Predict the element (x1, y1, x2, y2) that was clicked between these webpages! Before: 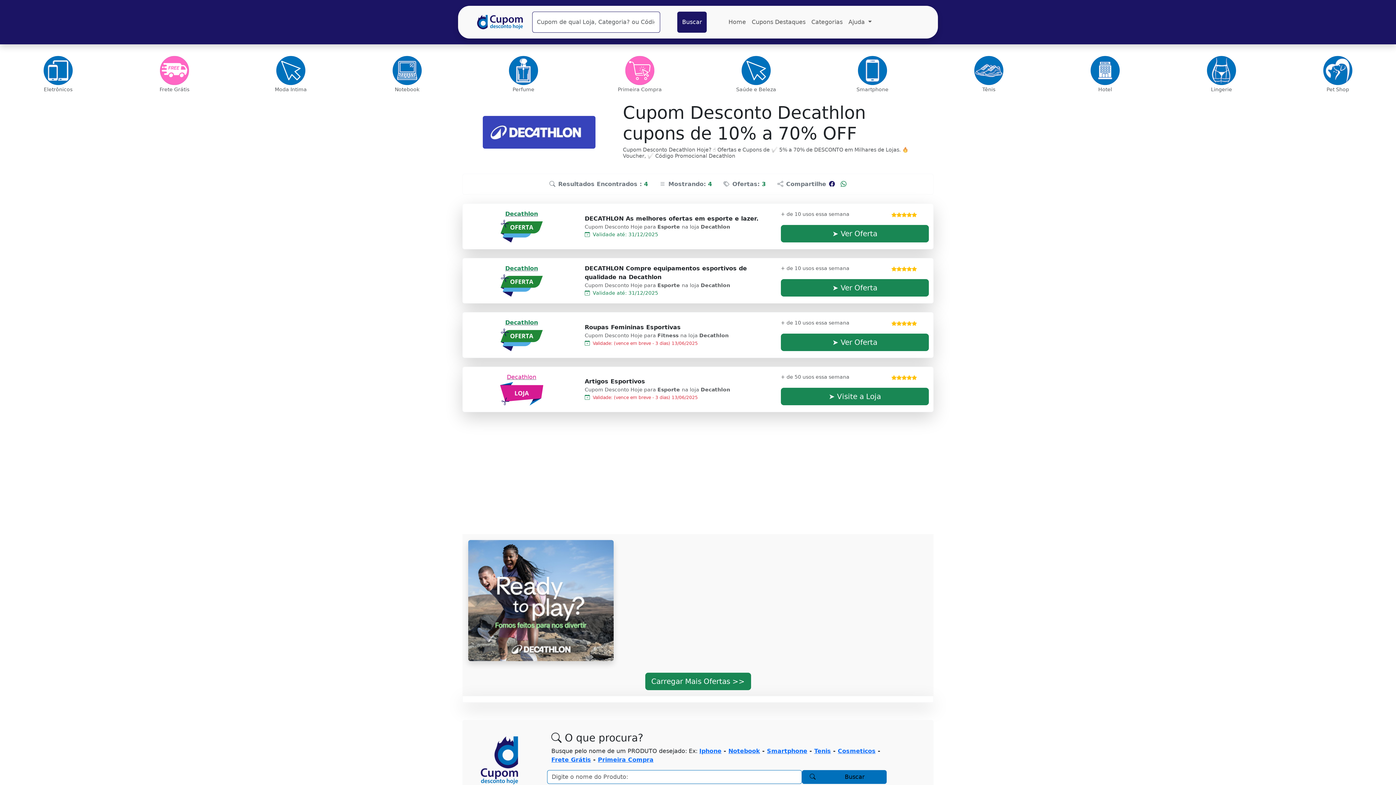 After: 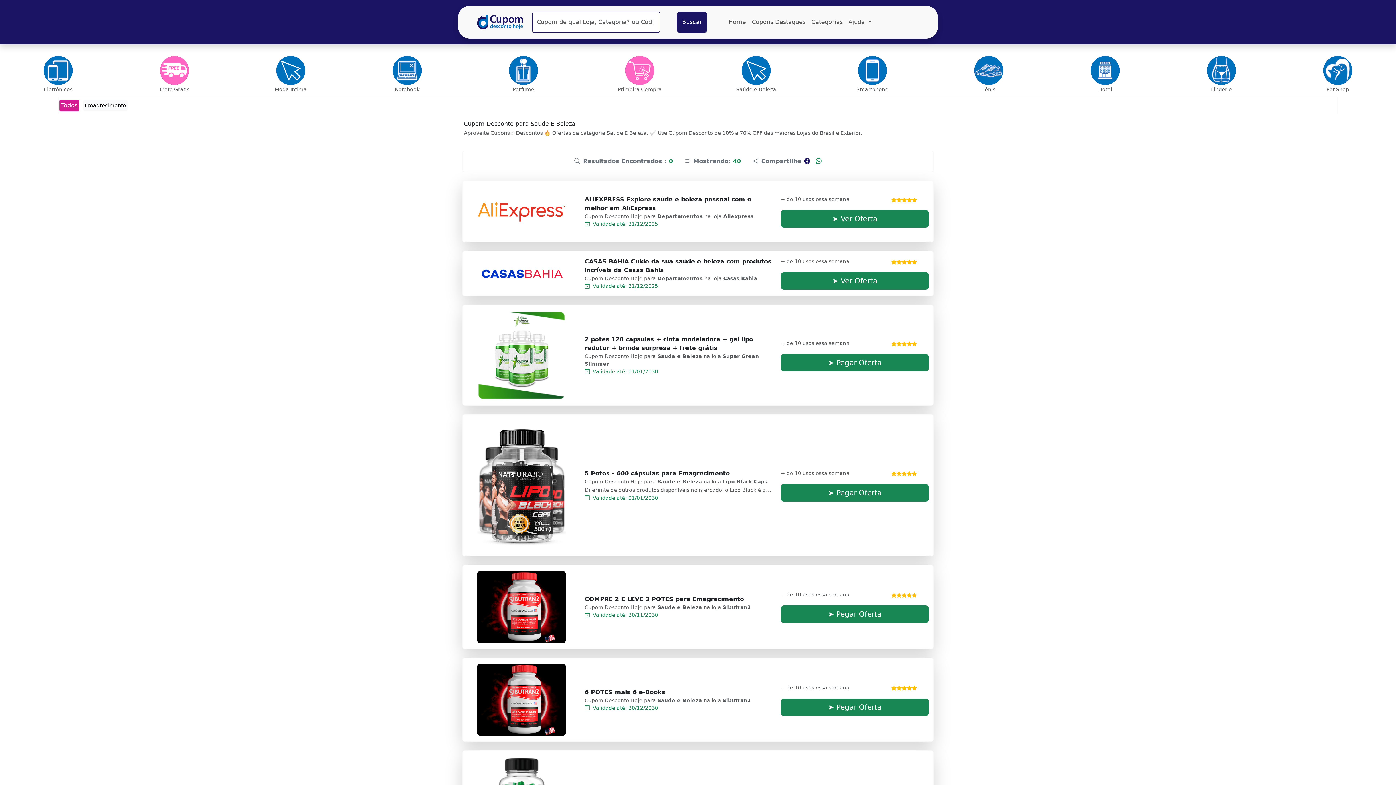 Action: bbox: (702, 56, 810, 85)